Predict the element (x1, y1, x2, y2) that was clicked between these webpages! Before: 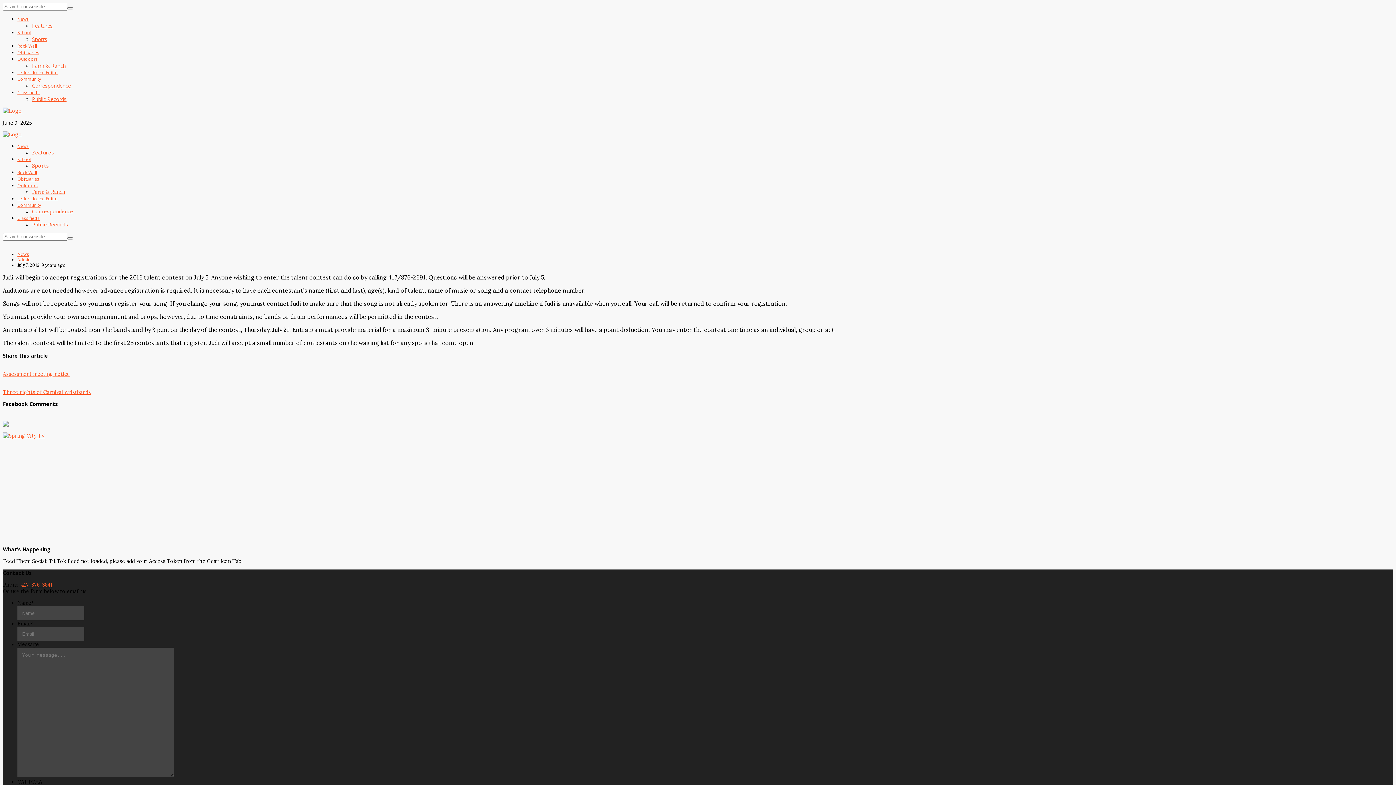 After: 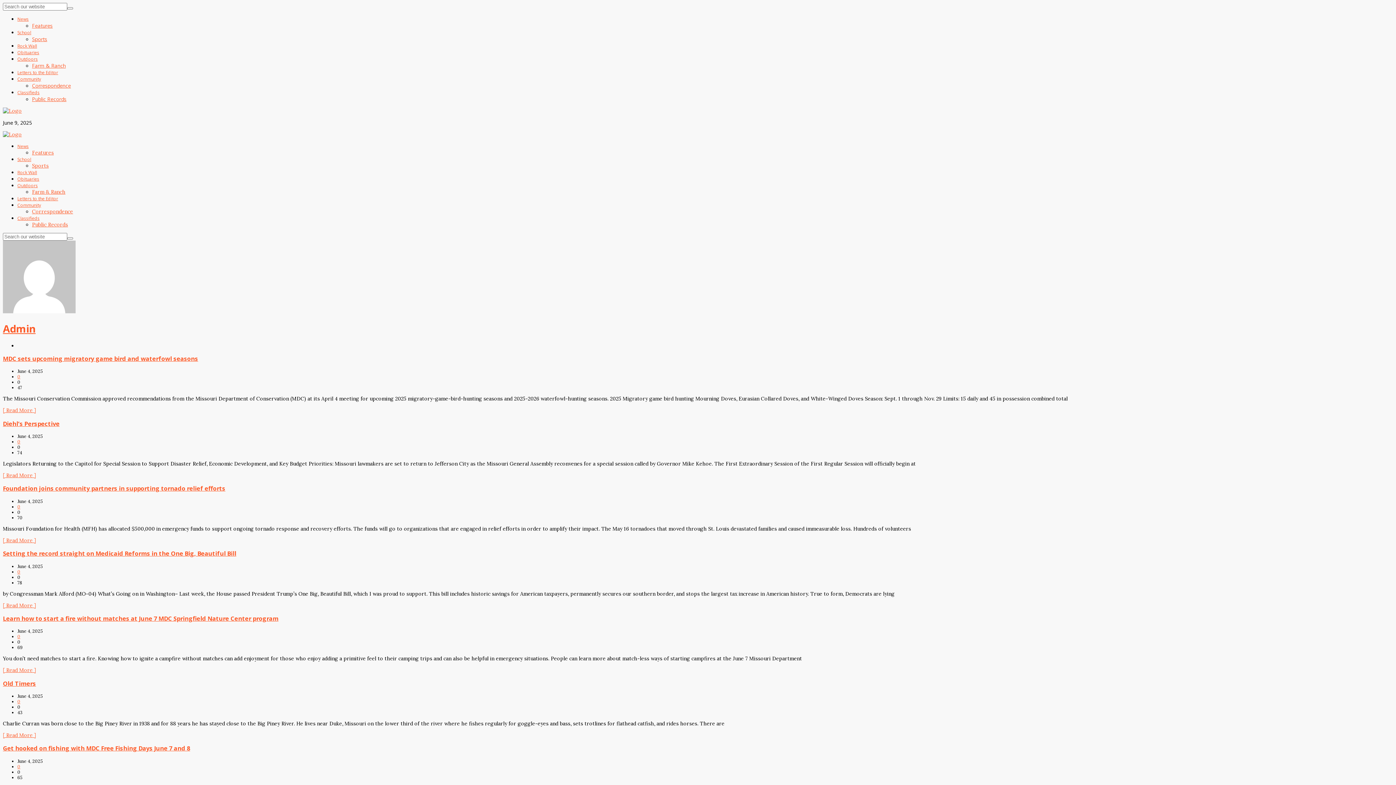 Action: bbox: (17, 257, 30, 262) label: Admin